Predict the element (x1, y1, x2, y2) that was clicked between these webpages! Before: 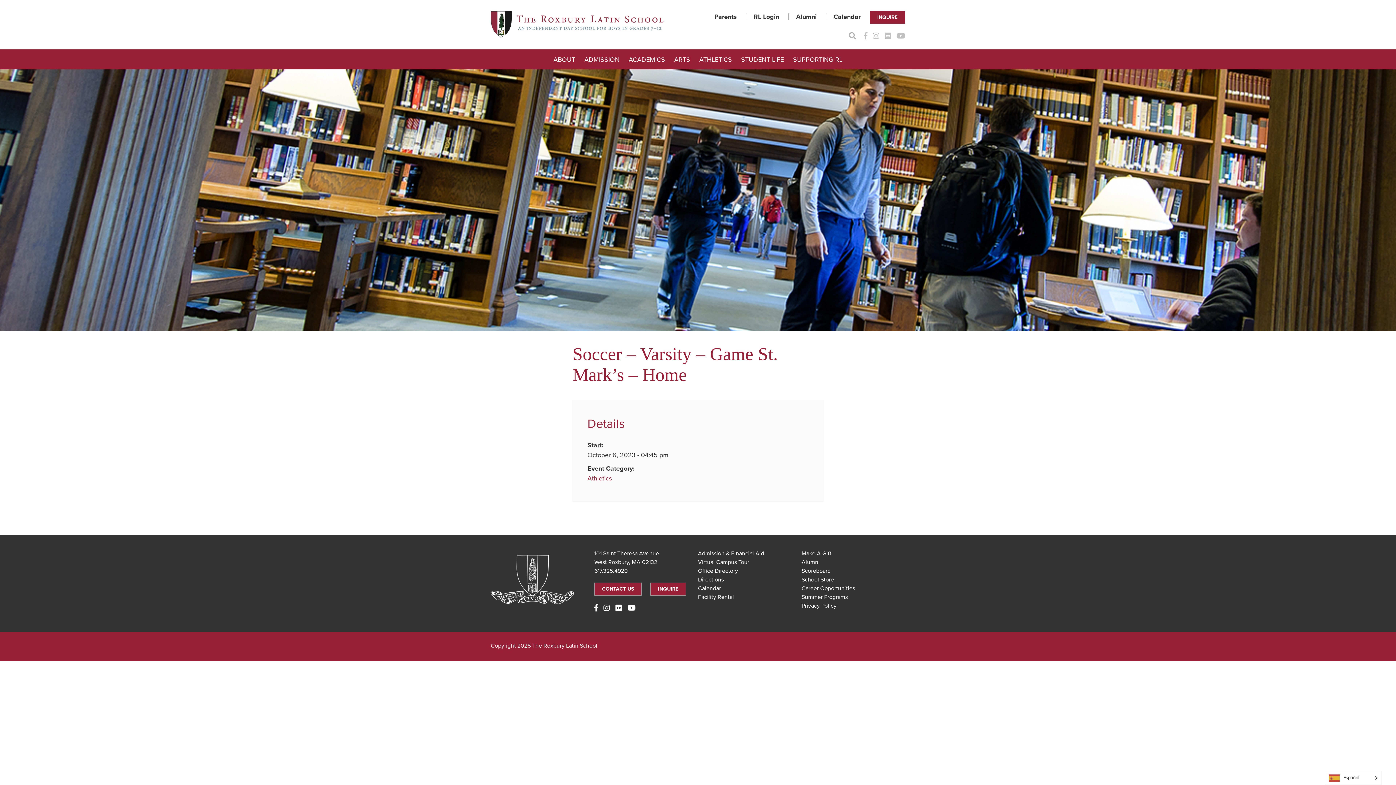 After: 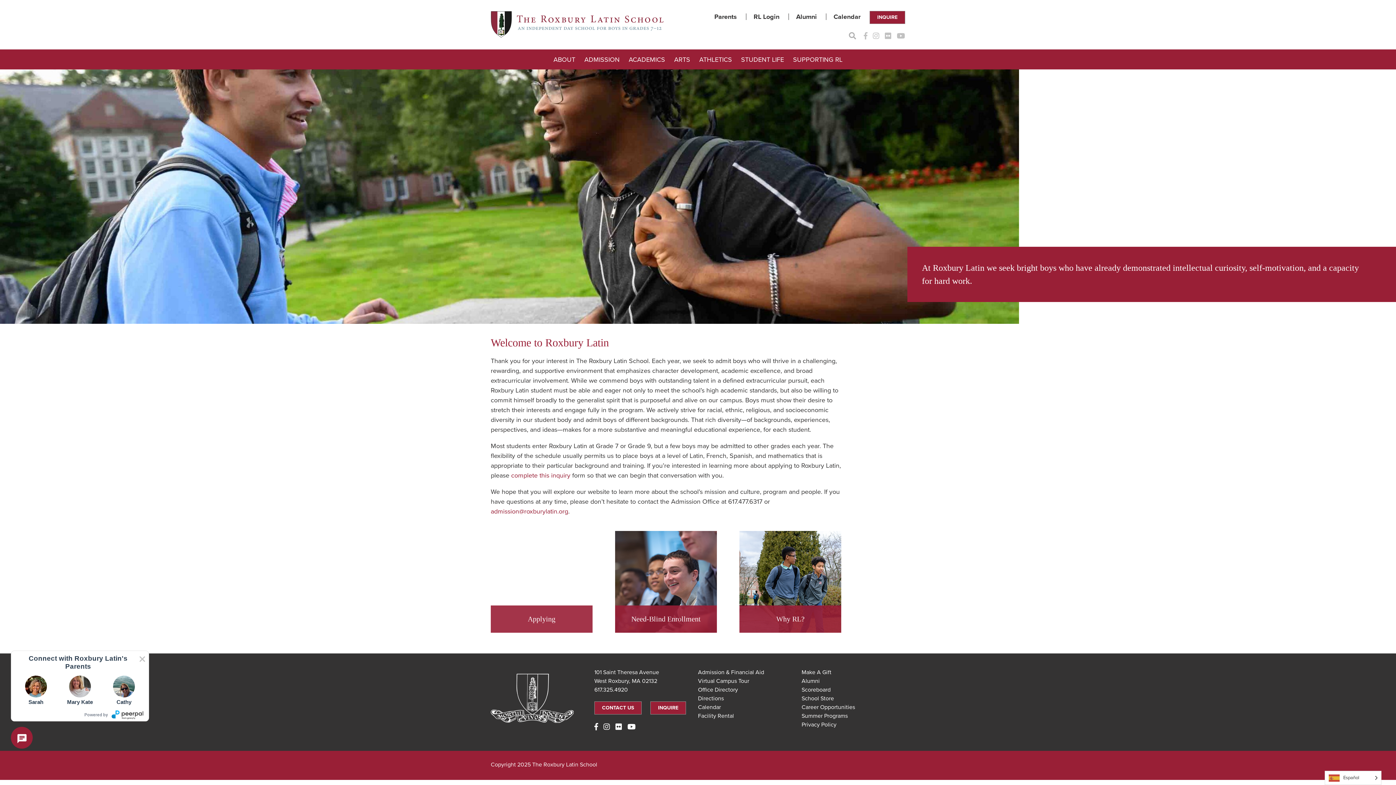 Action: label: Admission & Financial Aid bbox: (698, 550, 764, 557)